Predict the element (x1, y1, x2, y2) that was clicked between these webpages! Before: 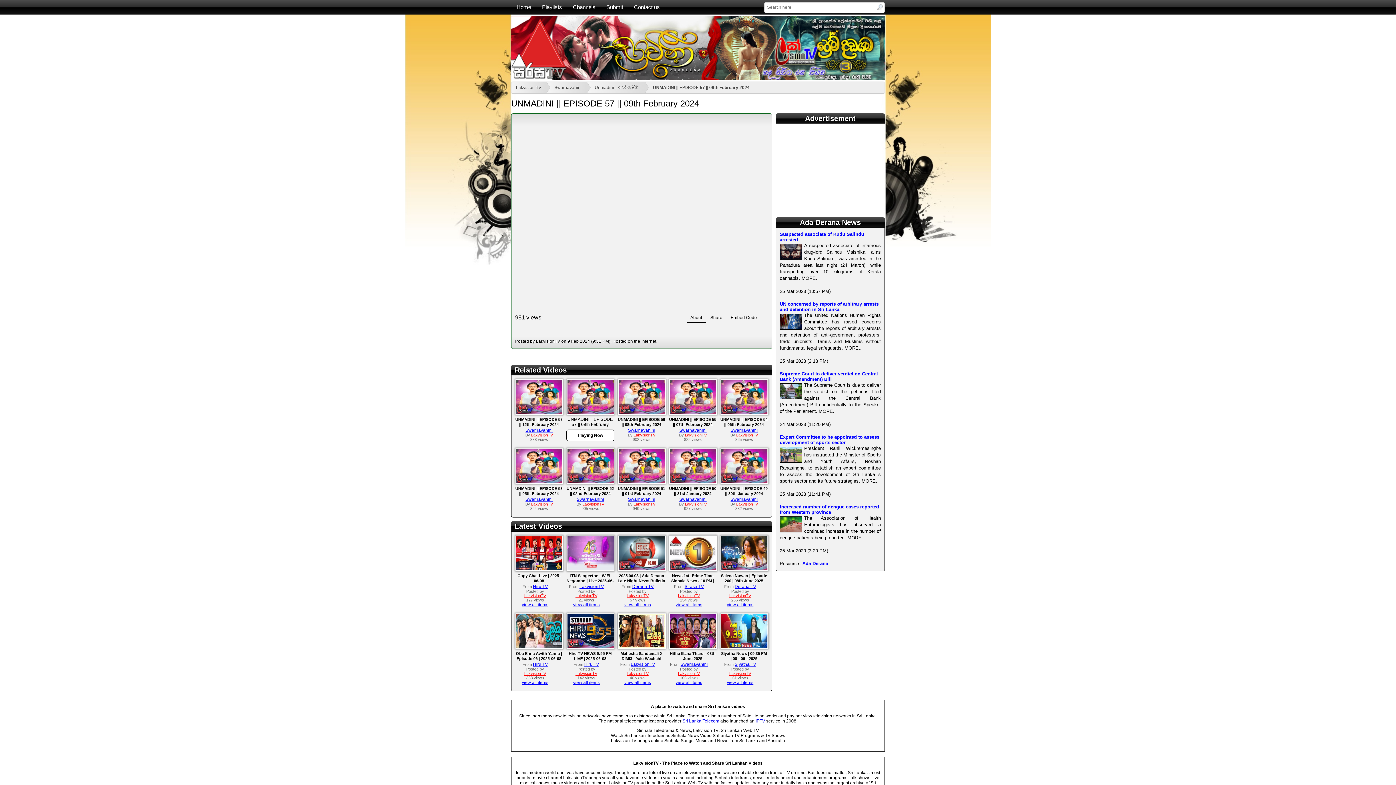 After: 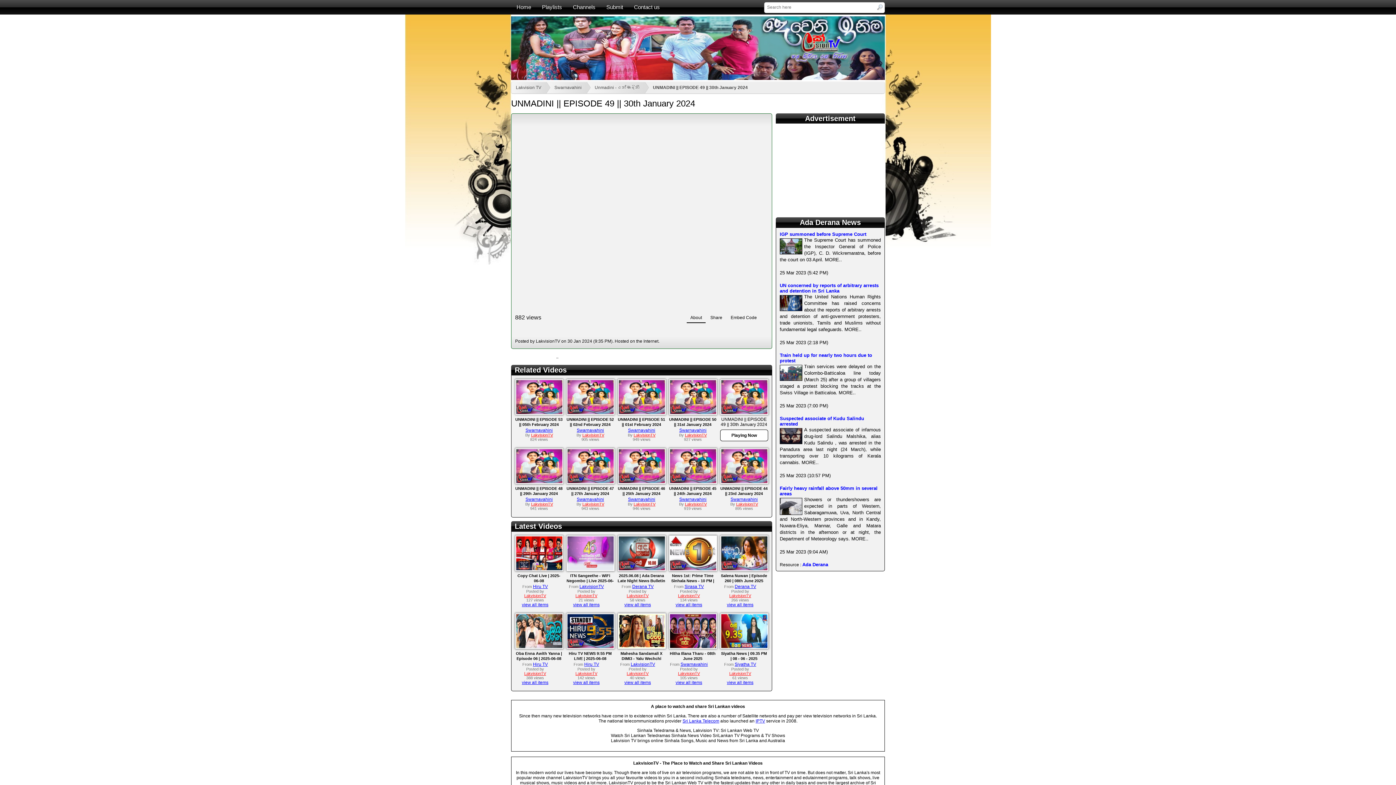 Action: bbox: (721, 479, 767, 484)